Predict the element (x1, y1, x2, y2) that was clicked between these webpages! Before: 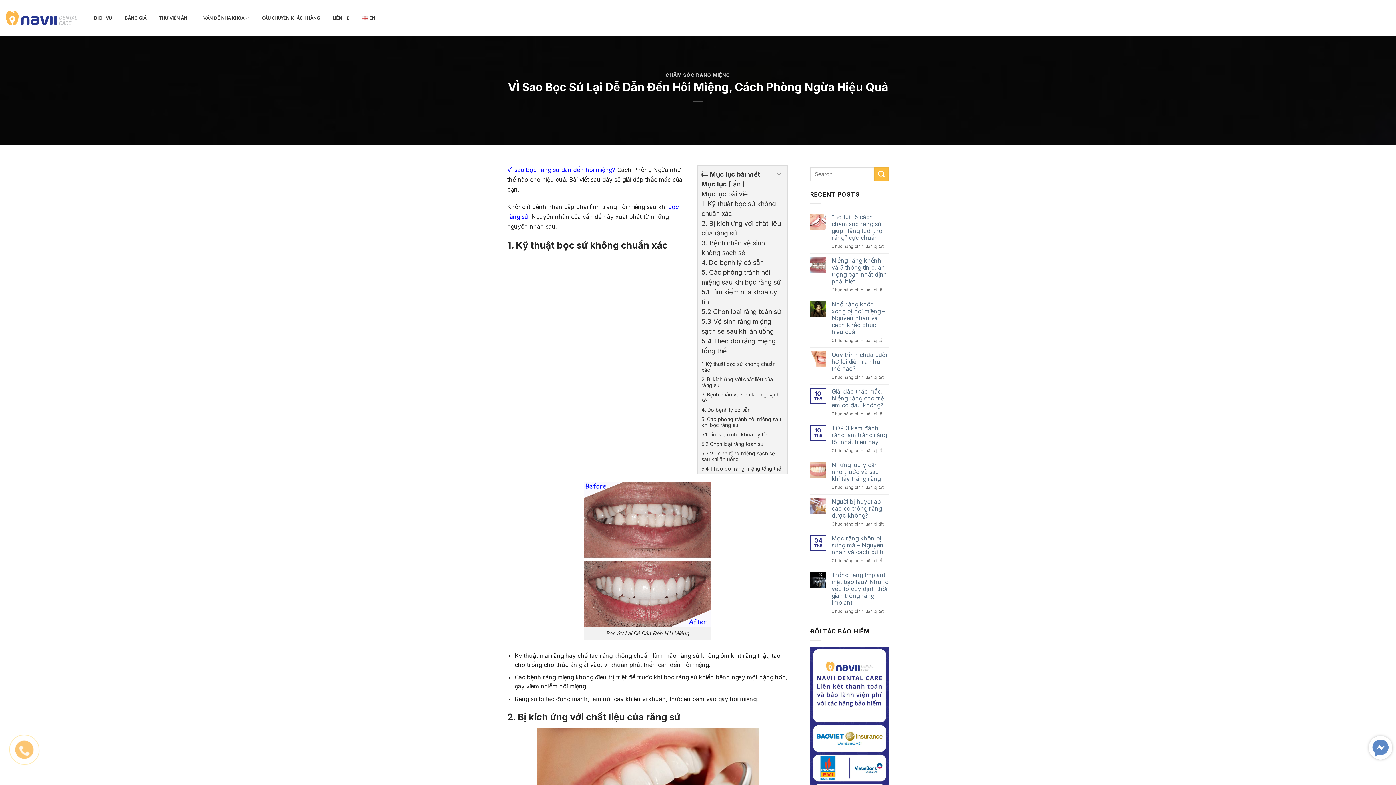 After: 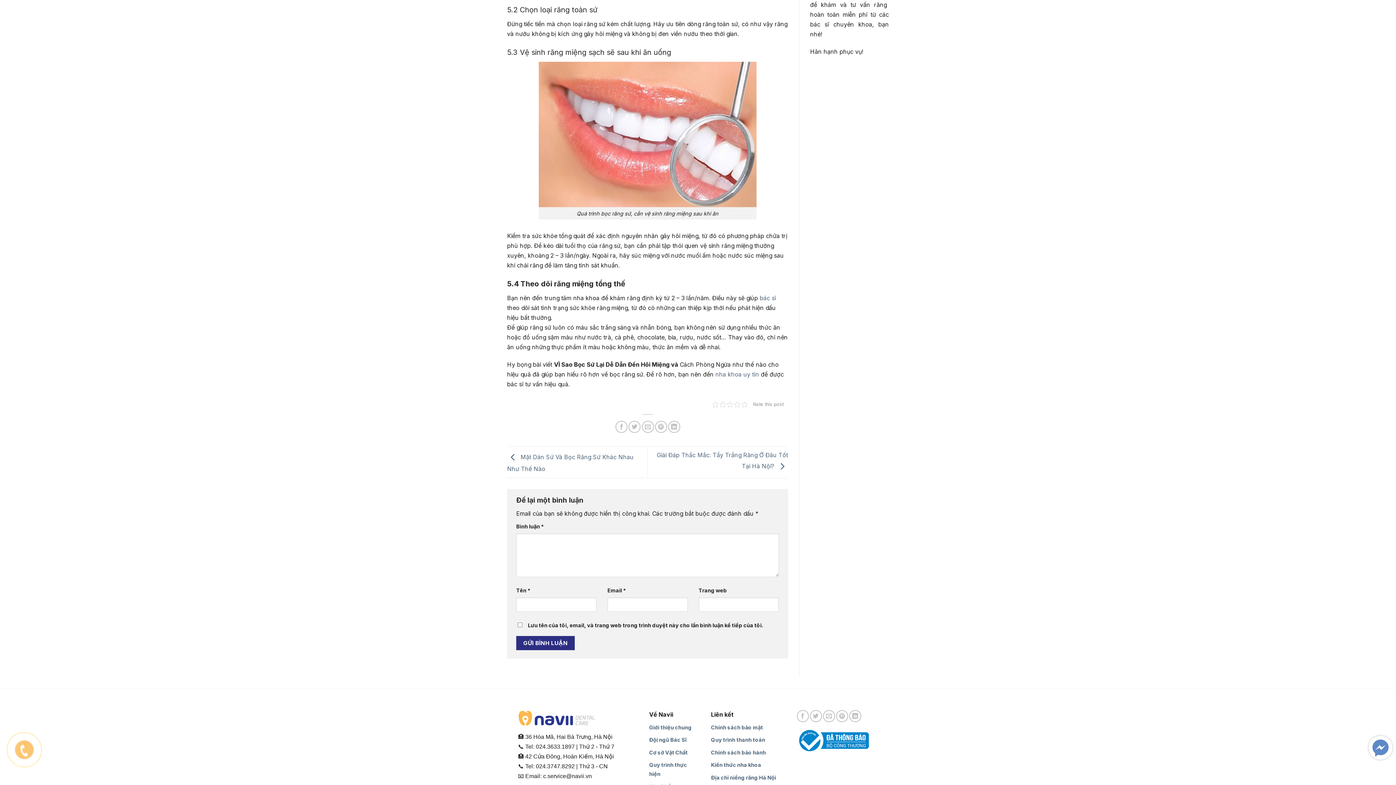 Action: bbox: (698, 439, 787, 449) label: 5.2 Chọn loại răng toàn sứ